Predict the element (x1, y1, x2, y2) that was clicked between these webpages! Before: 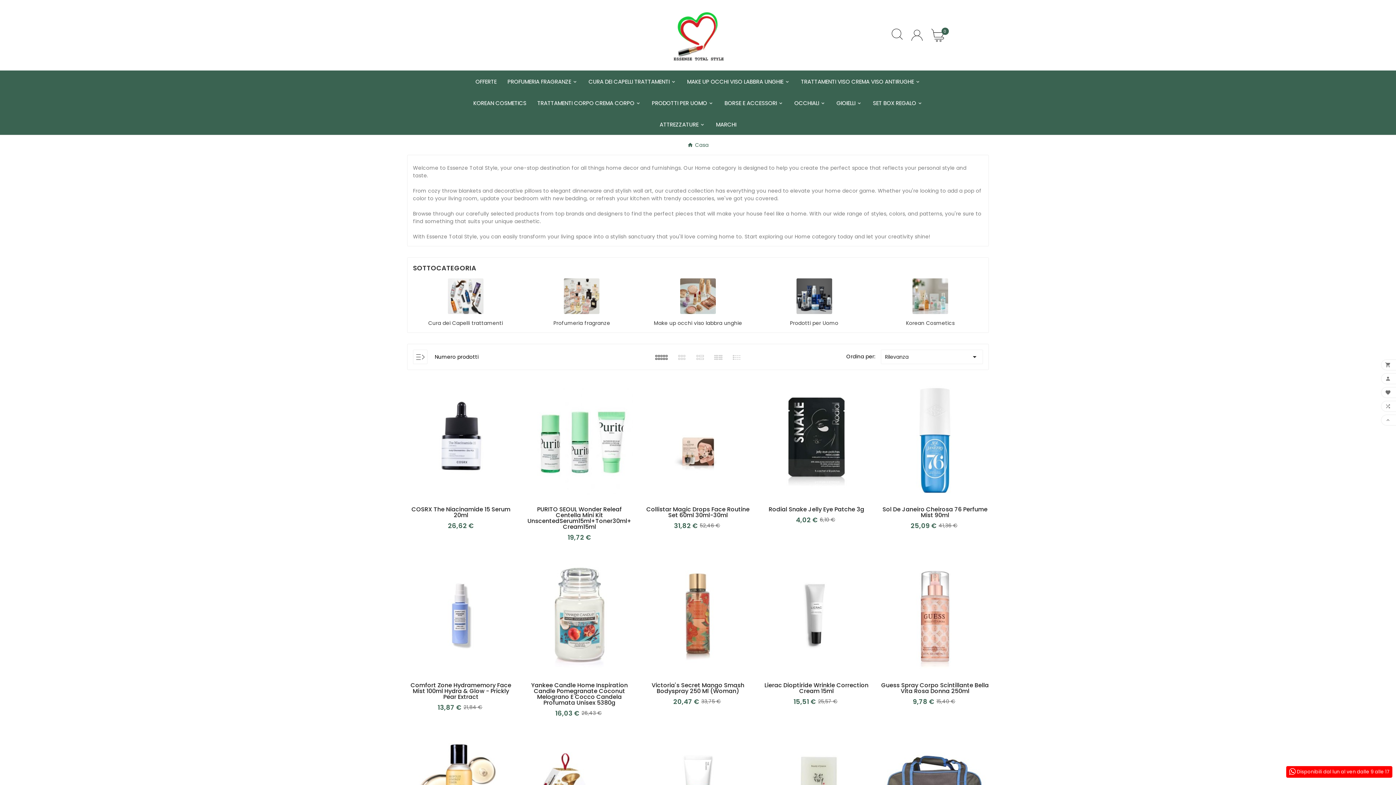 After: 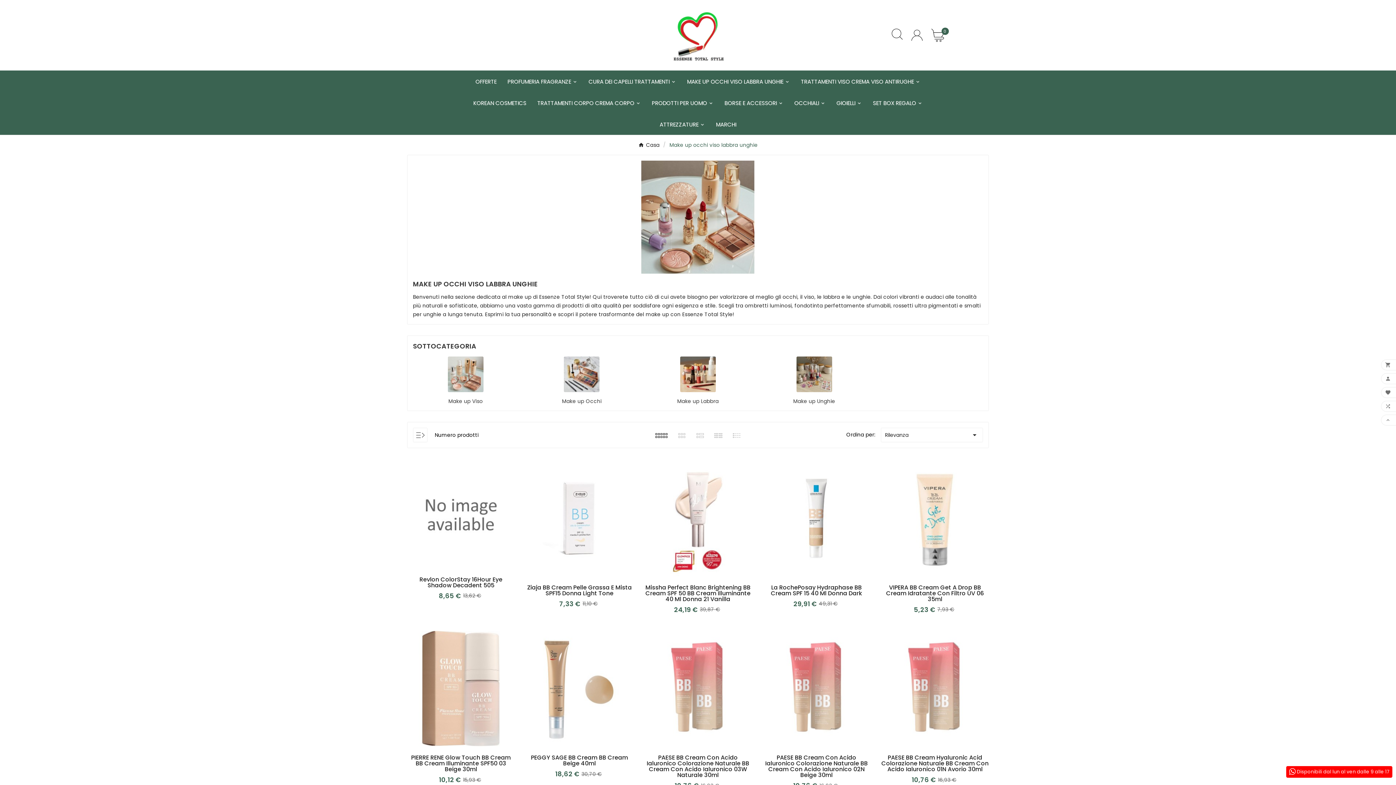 Action: bbox: (680, 292, 715, 299)